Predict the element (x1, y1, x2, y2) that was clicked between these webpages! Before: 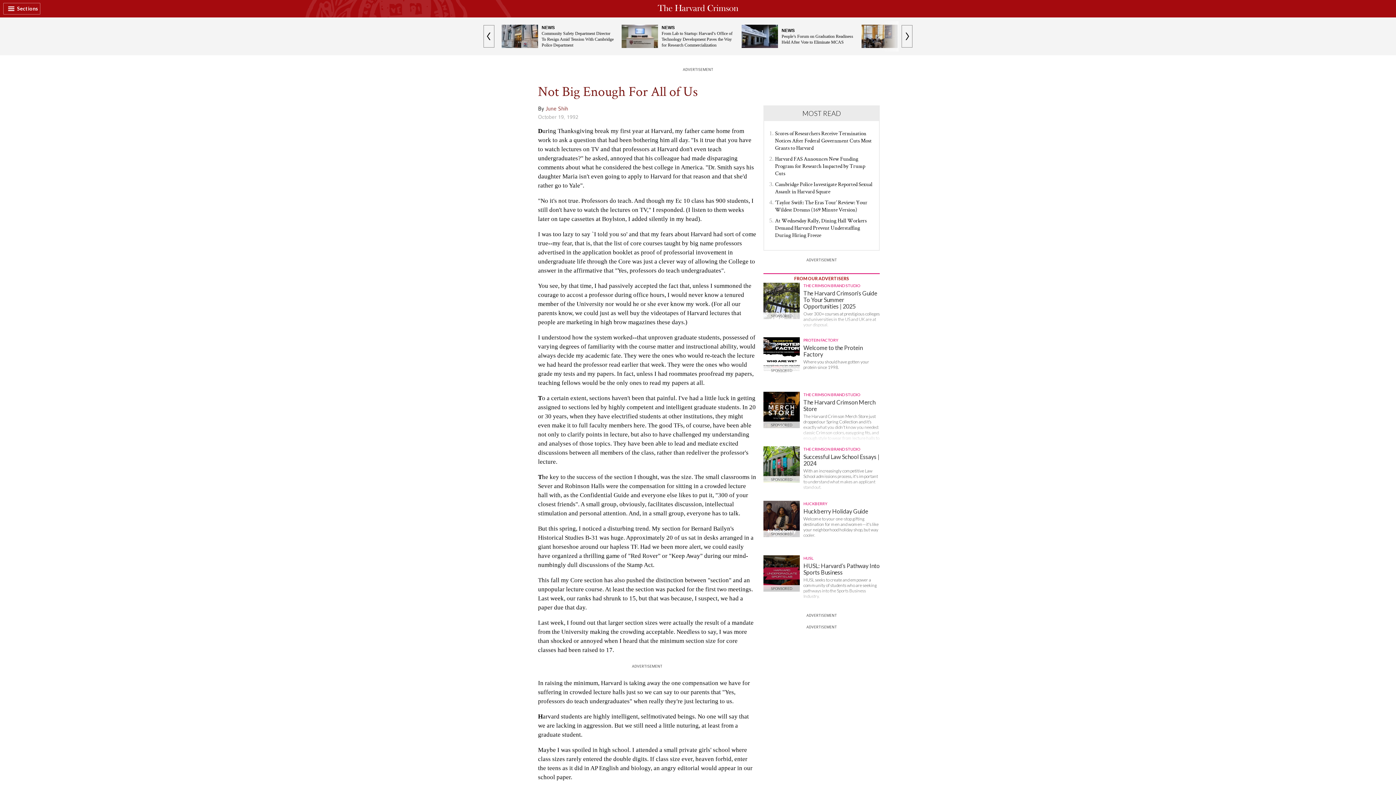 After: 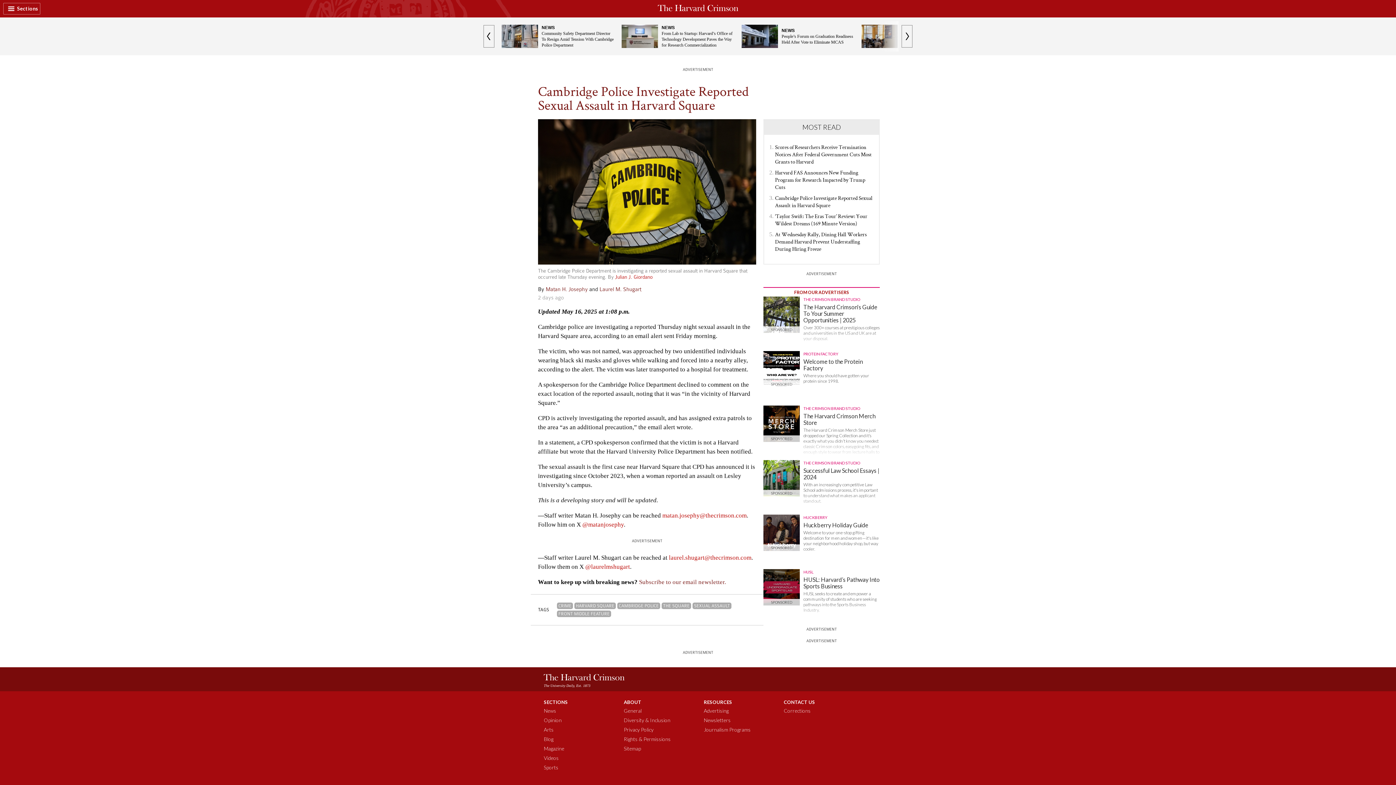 Action: label: Cambridge Police Investigate Reported Sexual Assault in Harvard Square bbox: (775, 180, 872, 194)